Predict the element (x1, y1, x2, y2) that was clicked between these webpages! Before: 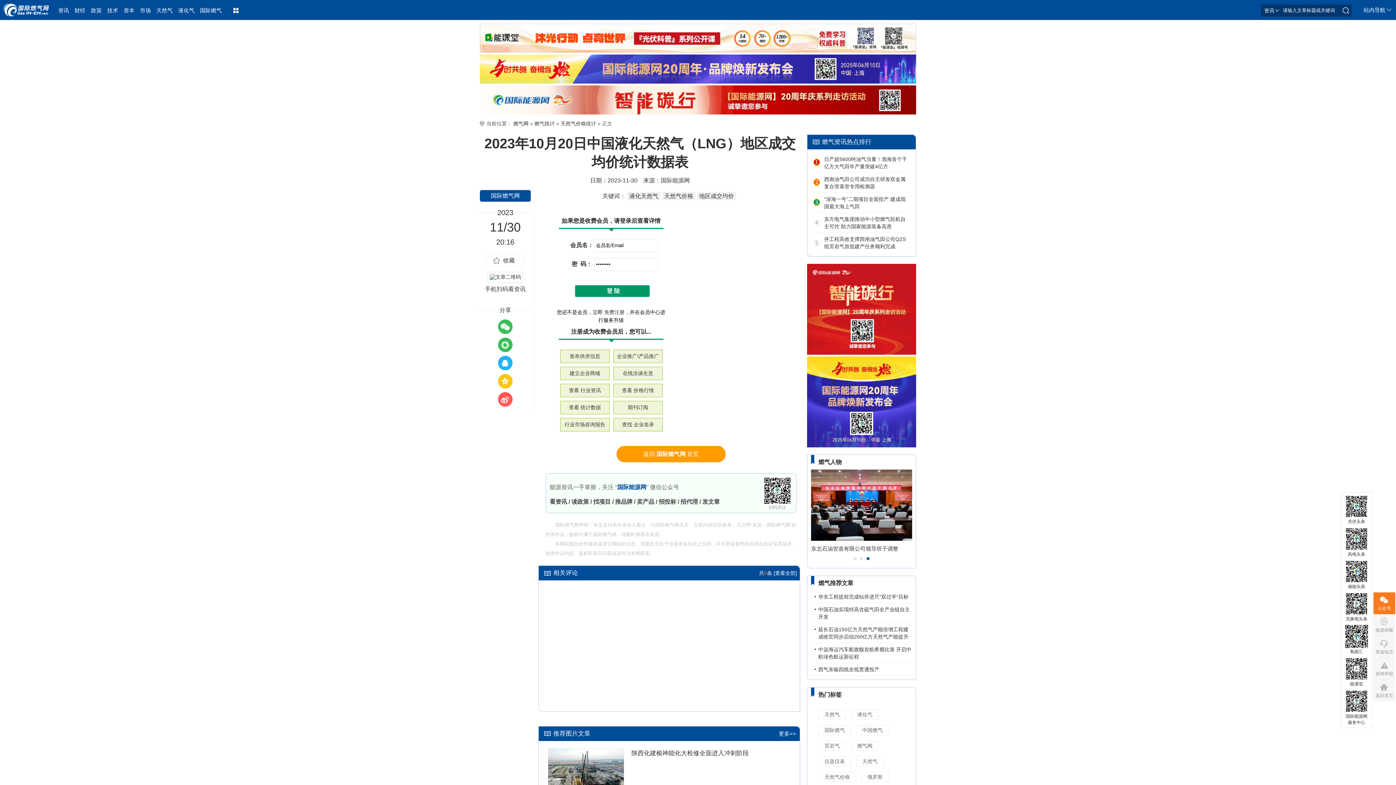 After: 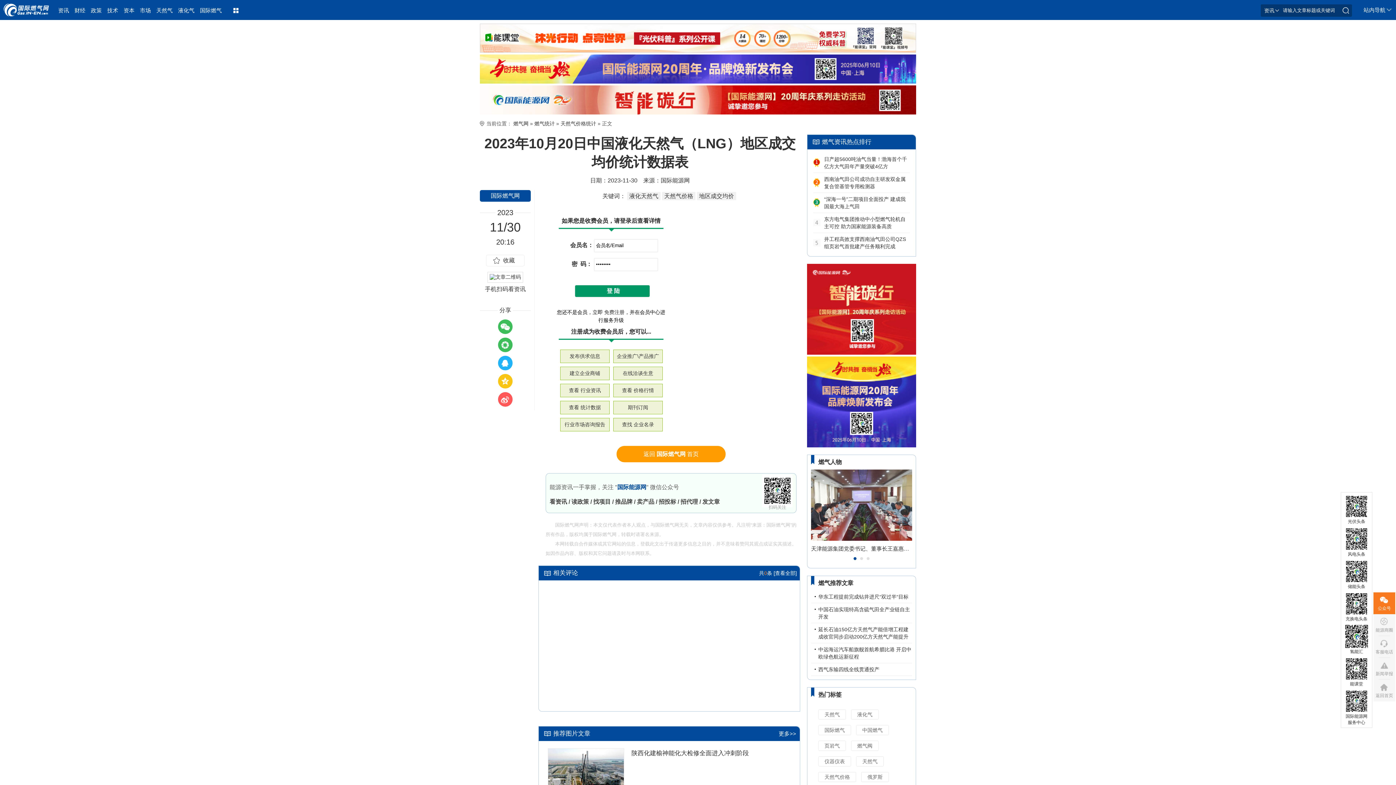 Action: label: 国际燃气网-燃气行业专业门户网站 bbox: (3, 0, 58, 20)